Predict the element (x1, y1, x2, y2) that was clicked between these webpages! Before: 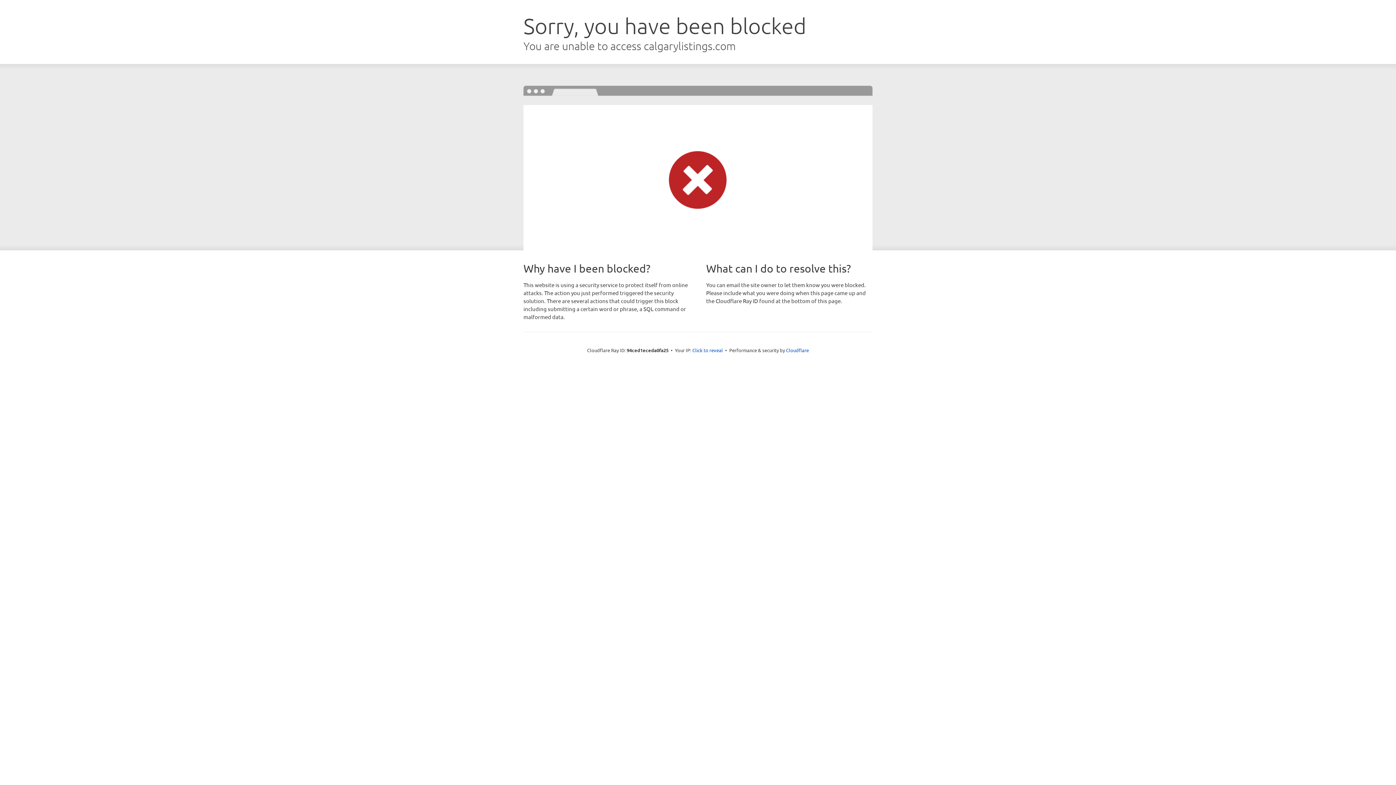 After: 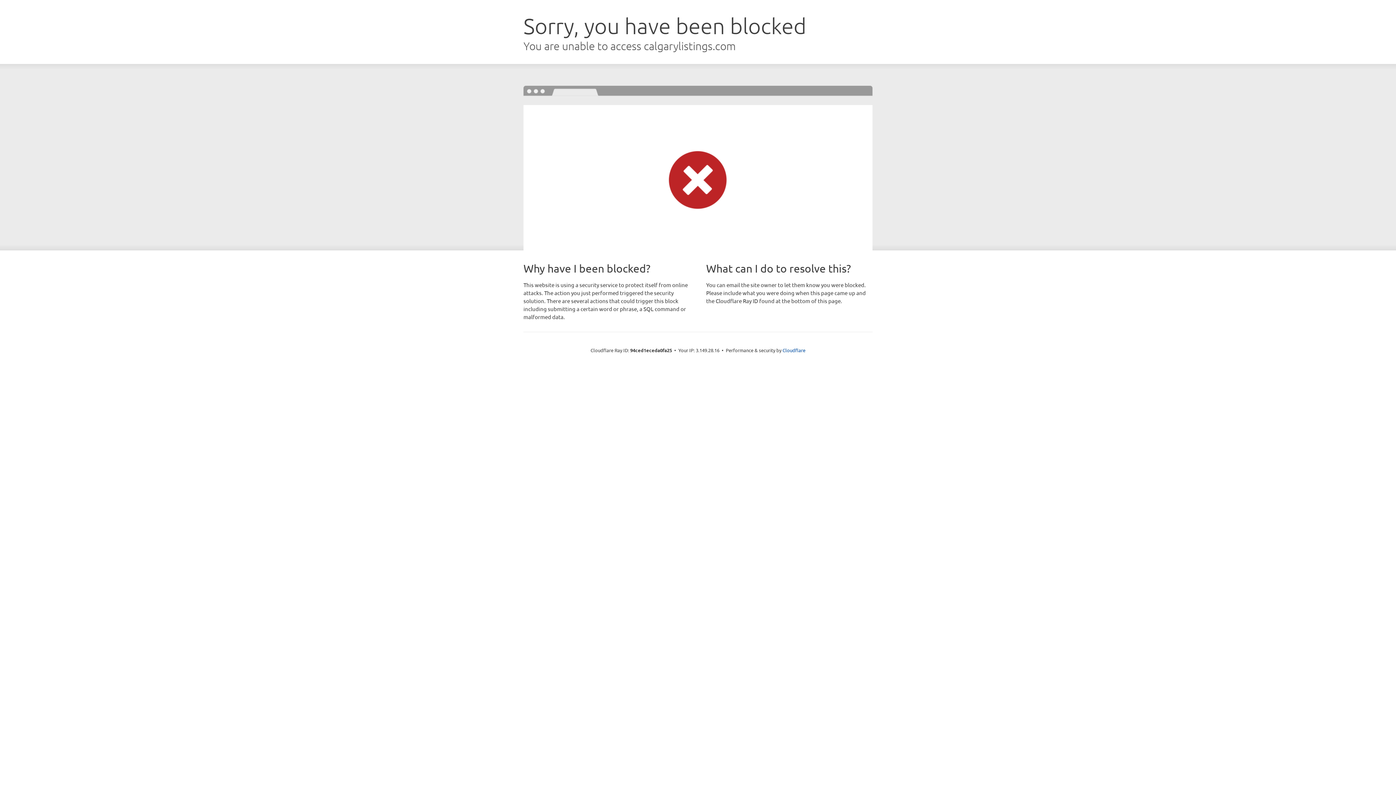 Action: label: Click to reveal bbox: (692, 346, 723, 353)